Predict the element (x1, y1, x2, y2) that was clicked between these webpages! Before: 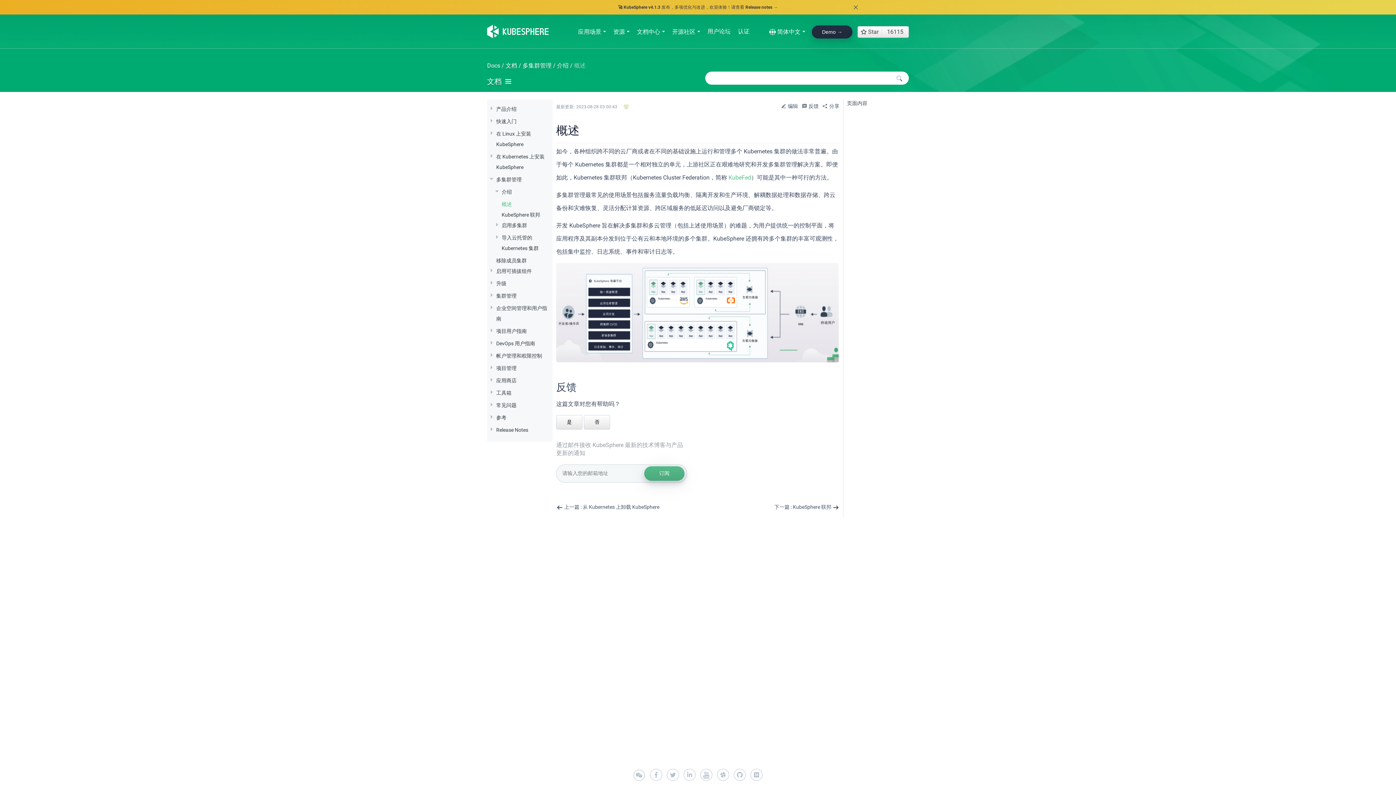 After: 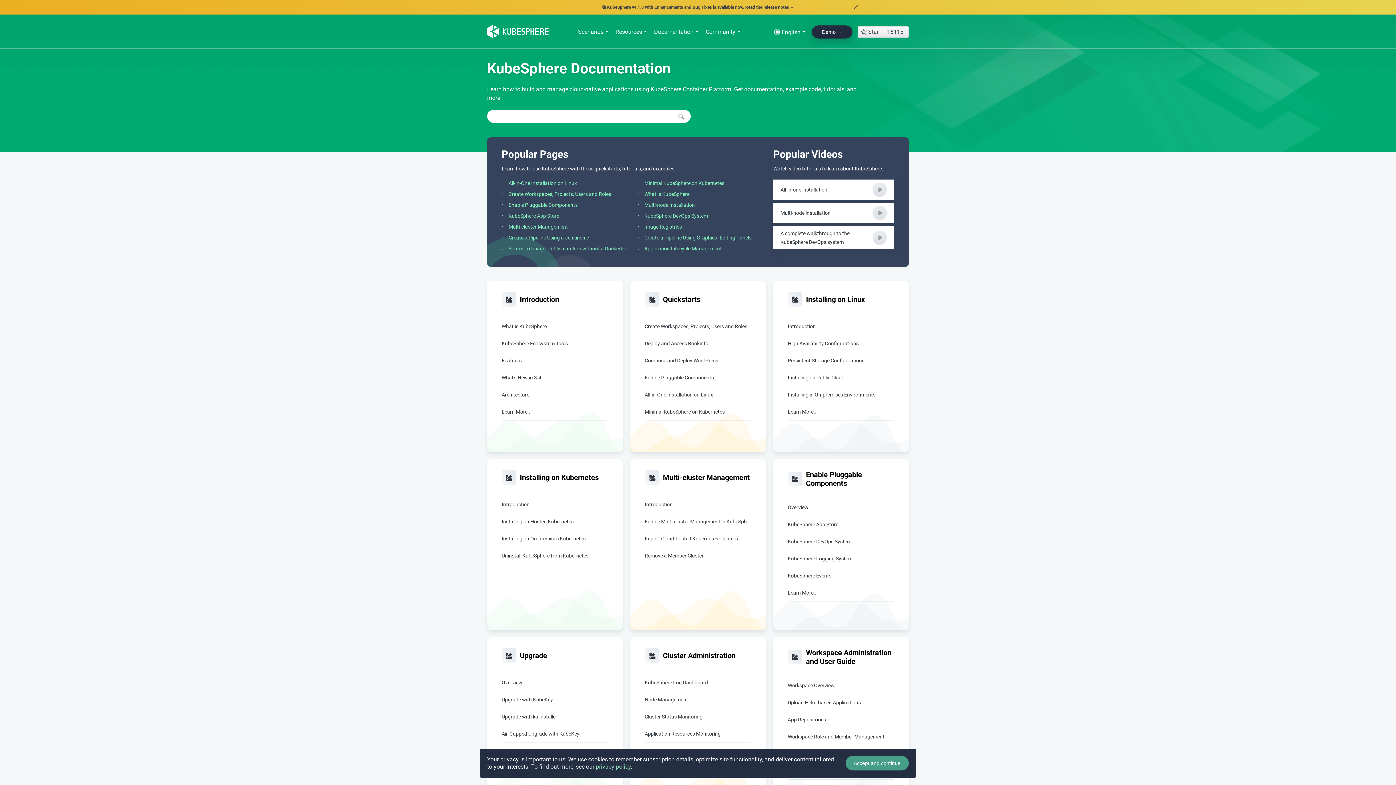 Action: bbox: (487, 77, 501, 85) label: 文档